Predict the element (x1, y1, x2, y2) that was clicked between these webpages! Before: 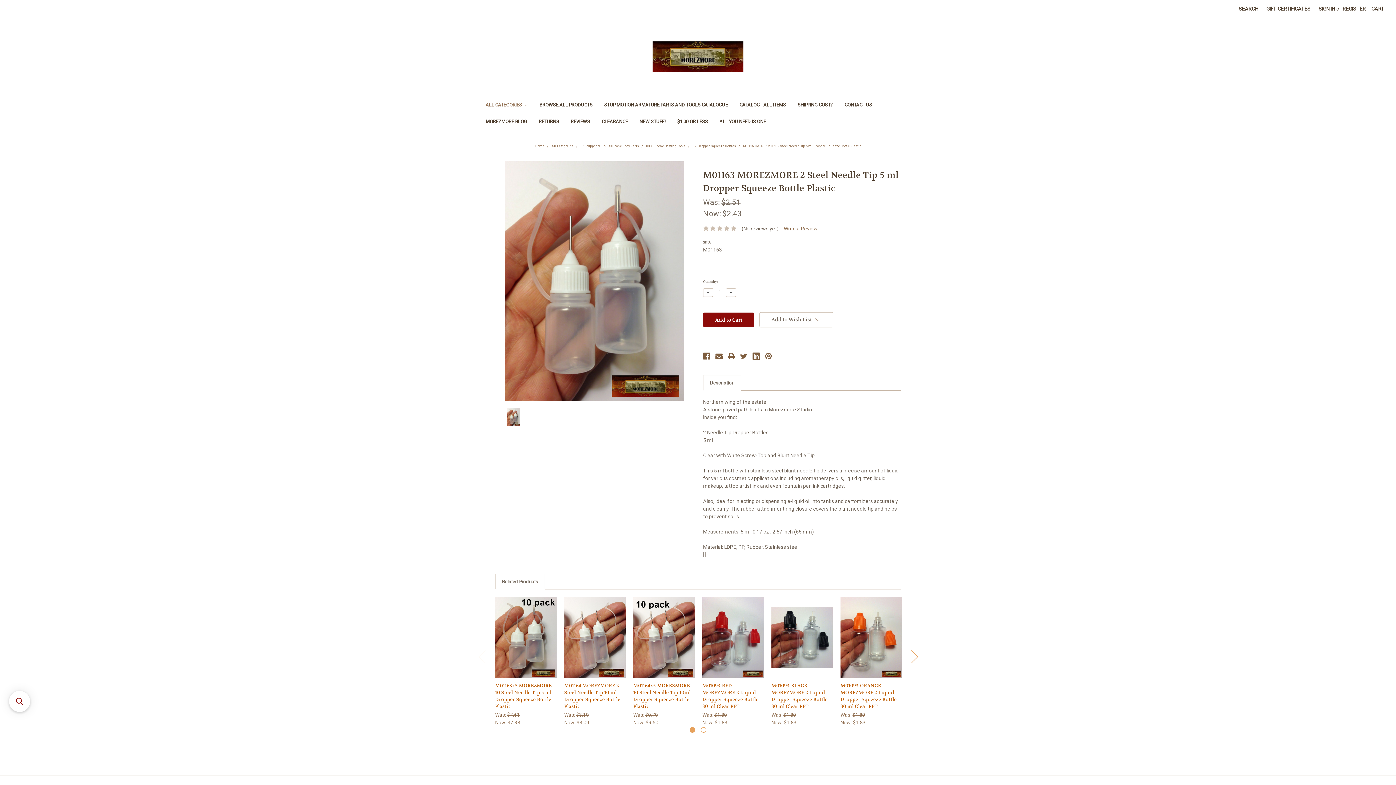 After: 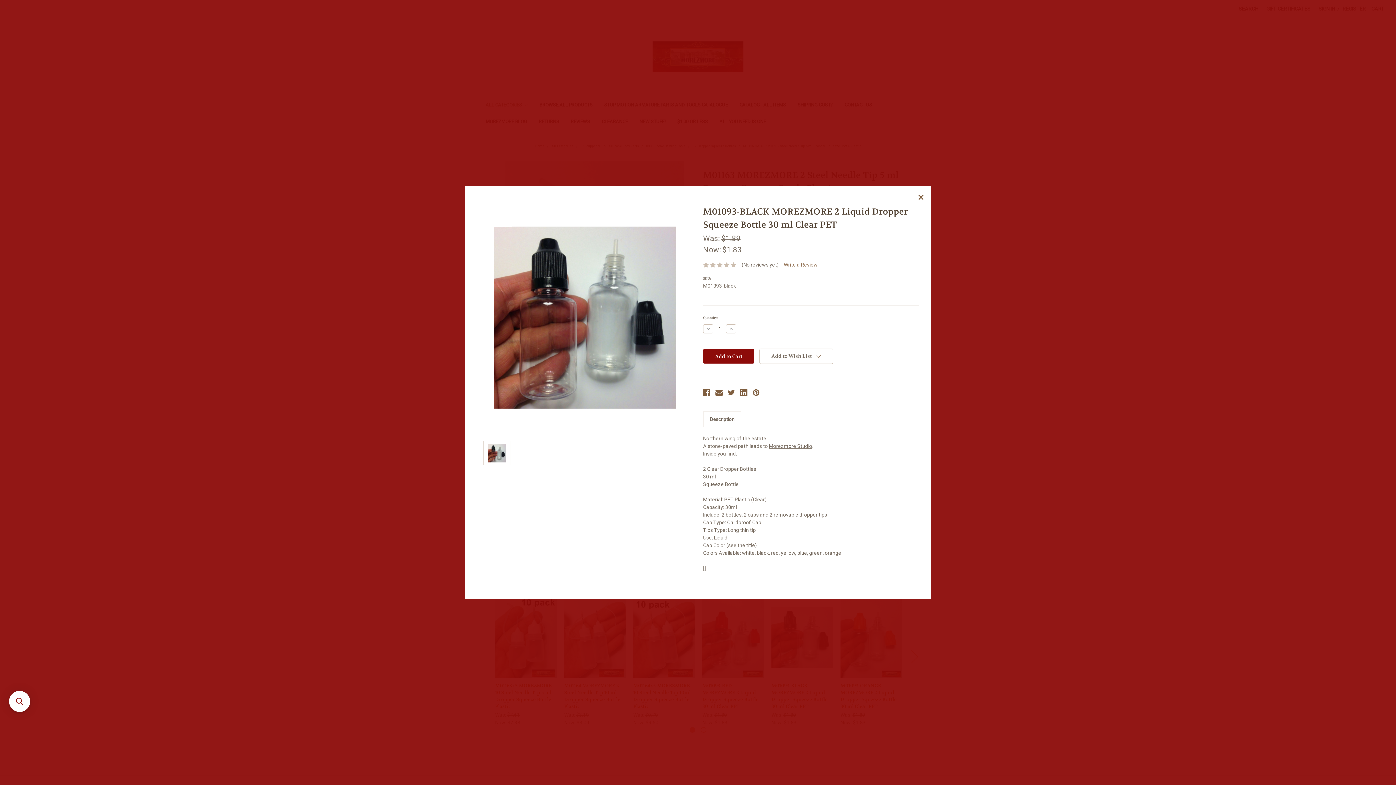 Action: bbox: (786, 626, 818, 637) label: Quick view